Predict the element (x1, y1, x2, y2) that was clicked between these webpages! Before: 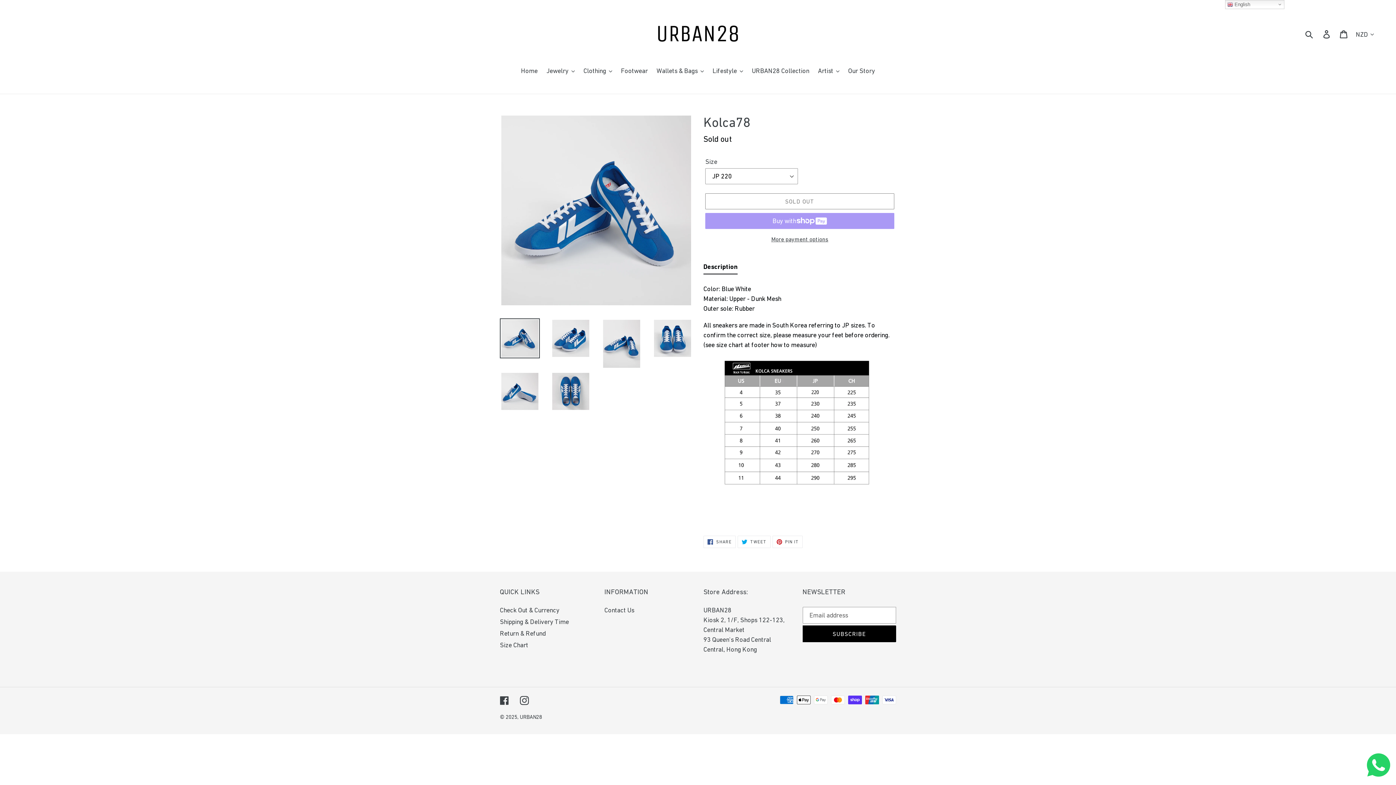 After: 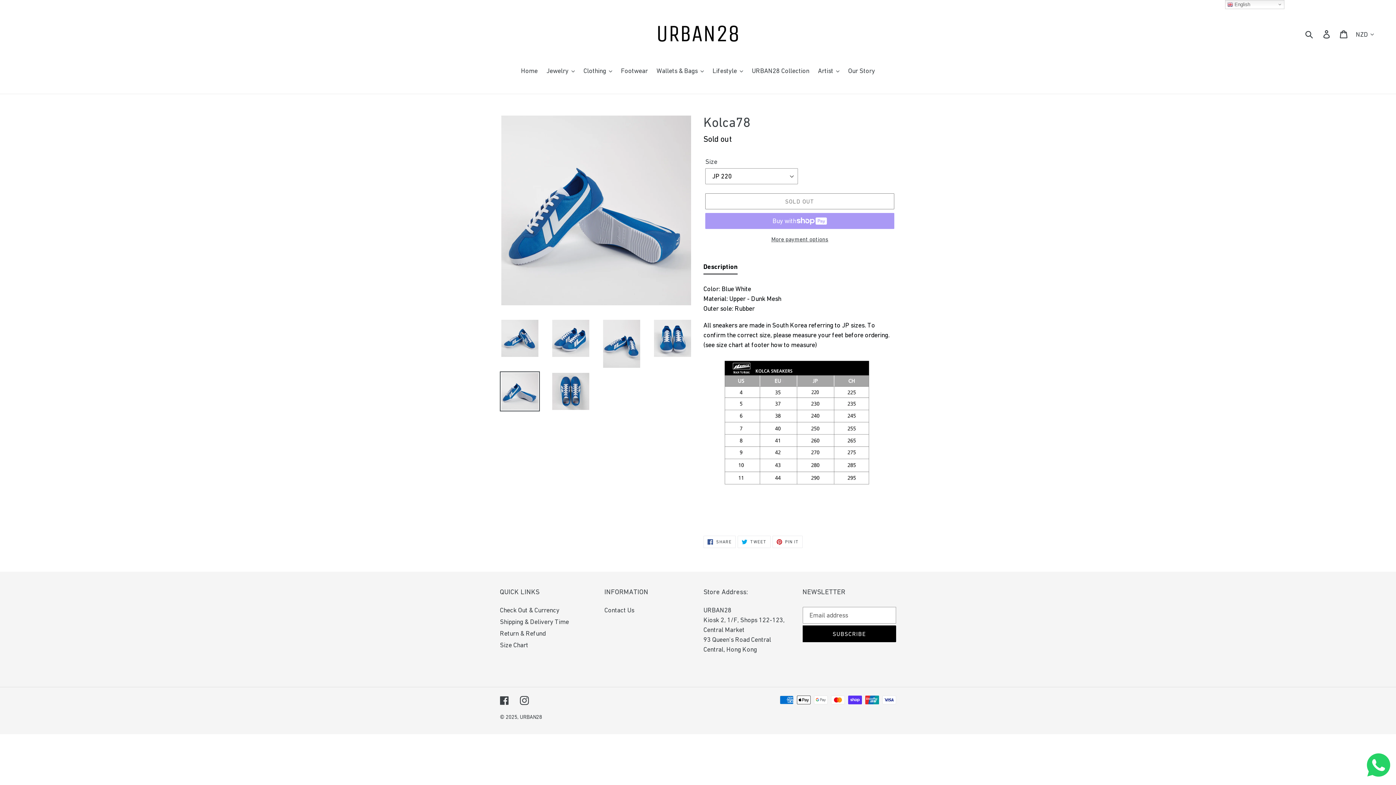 Action: bbox: (500, 371, 540, 411)